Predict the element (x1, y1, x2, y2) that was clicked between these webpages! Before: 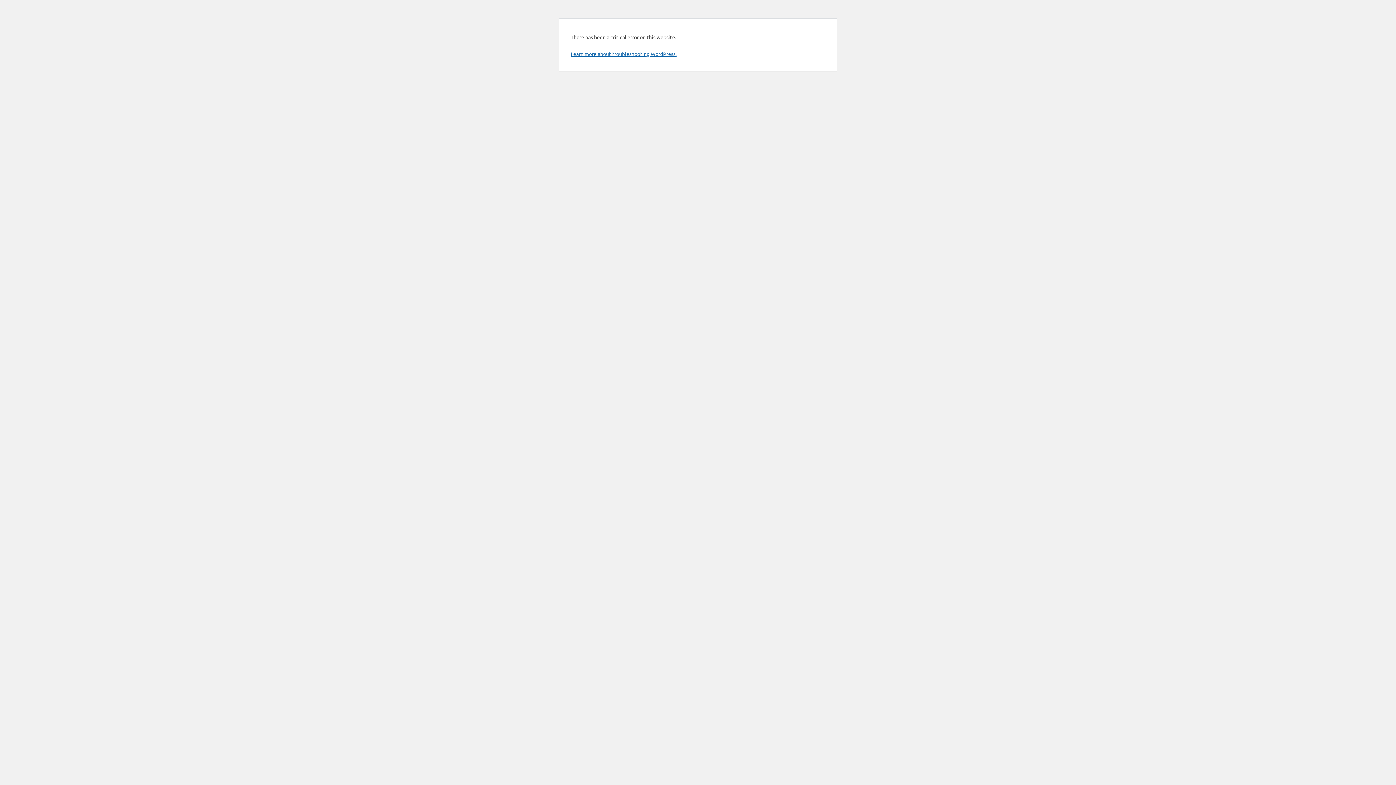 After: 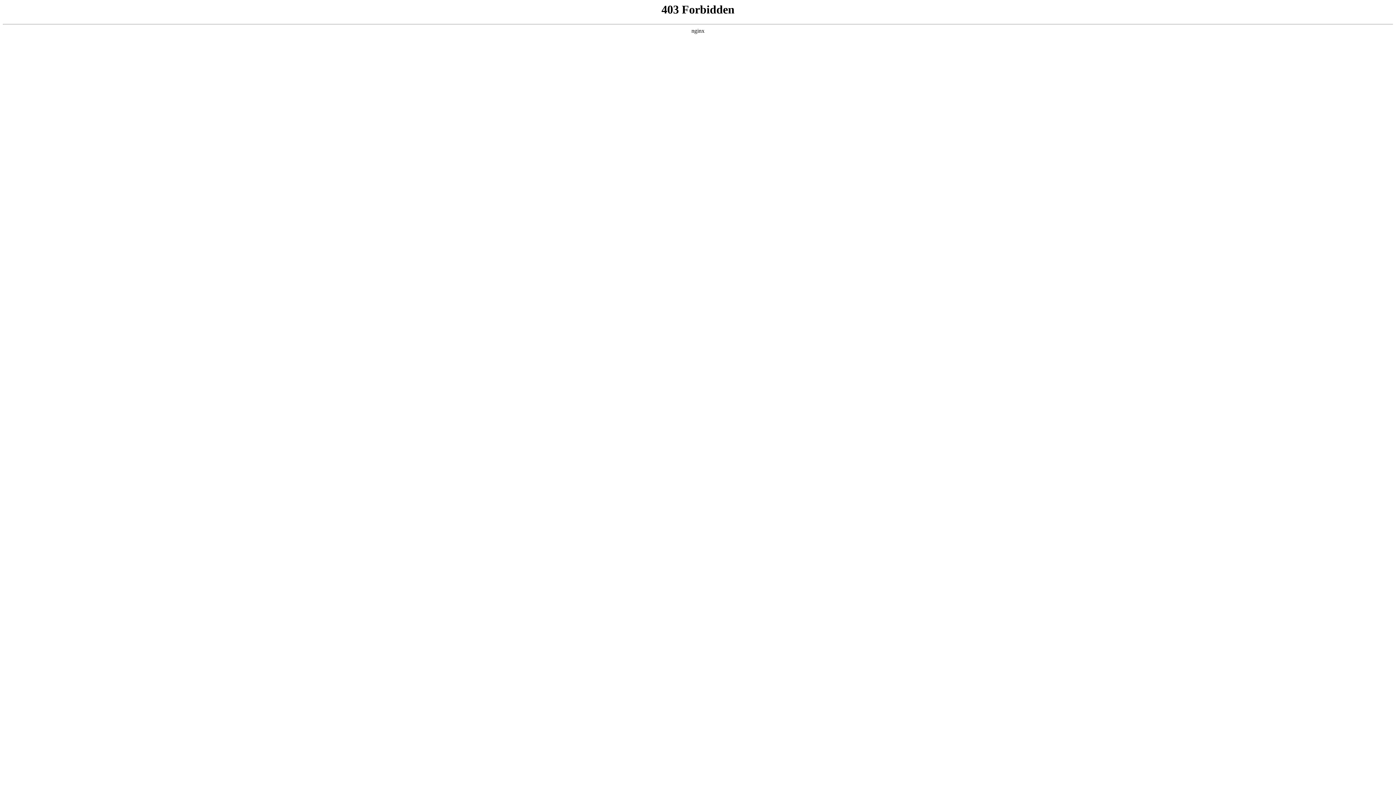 Action: label: Learn more about troubleshooting WordPress. bbox: (570, 50, 676, 57)